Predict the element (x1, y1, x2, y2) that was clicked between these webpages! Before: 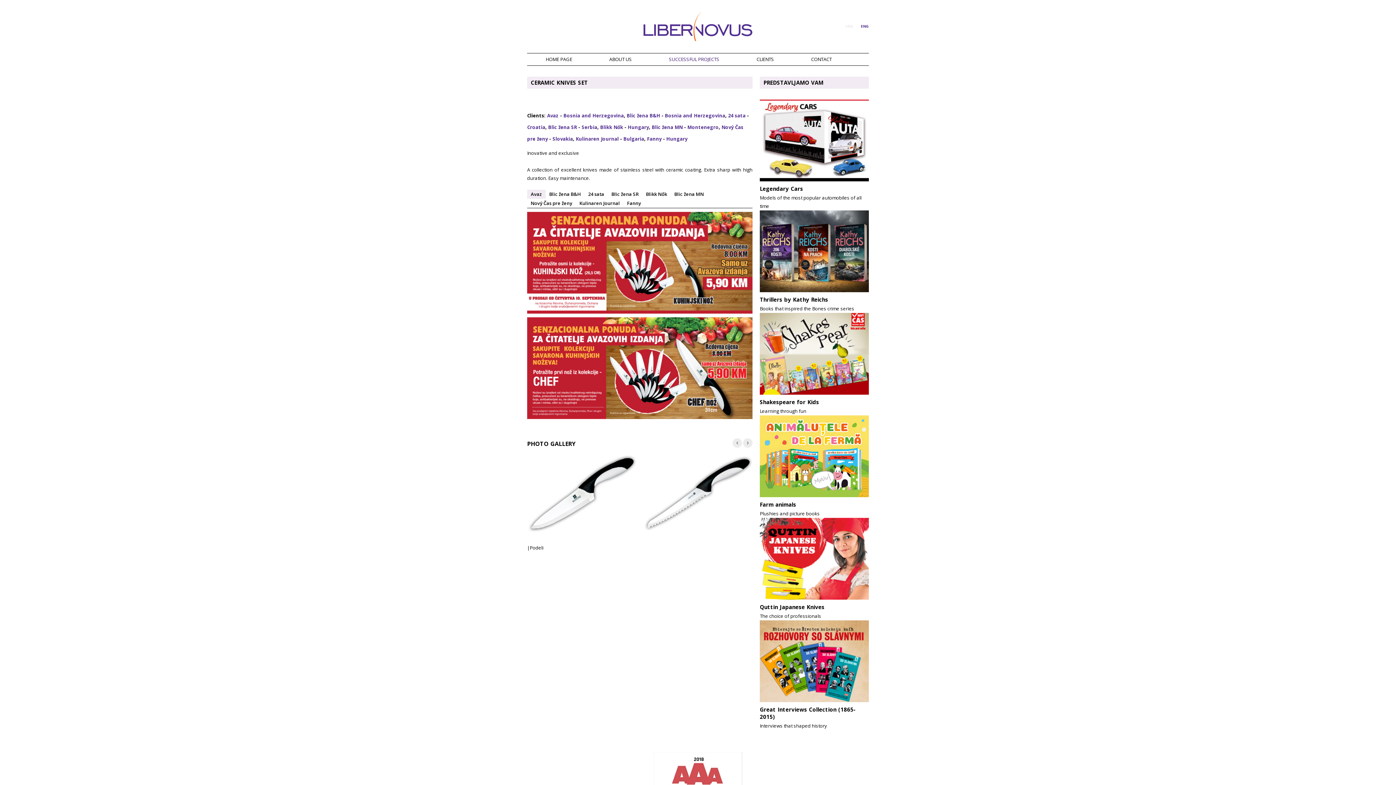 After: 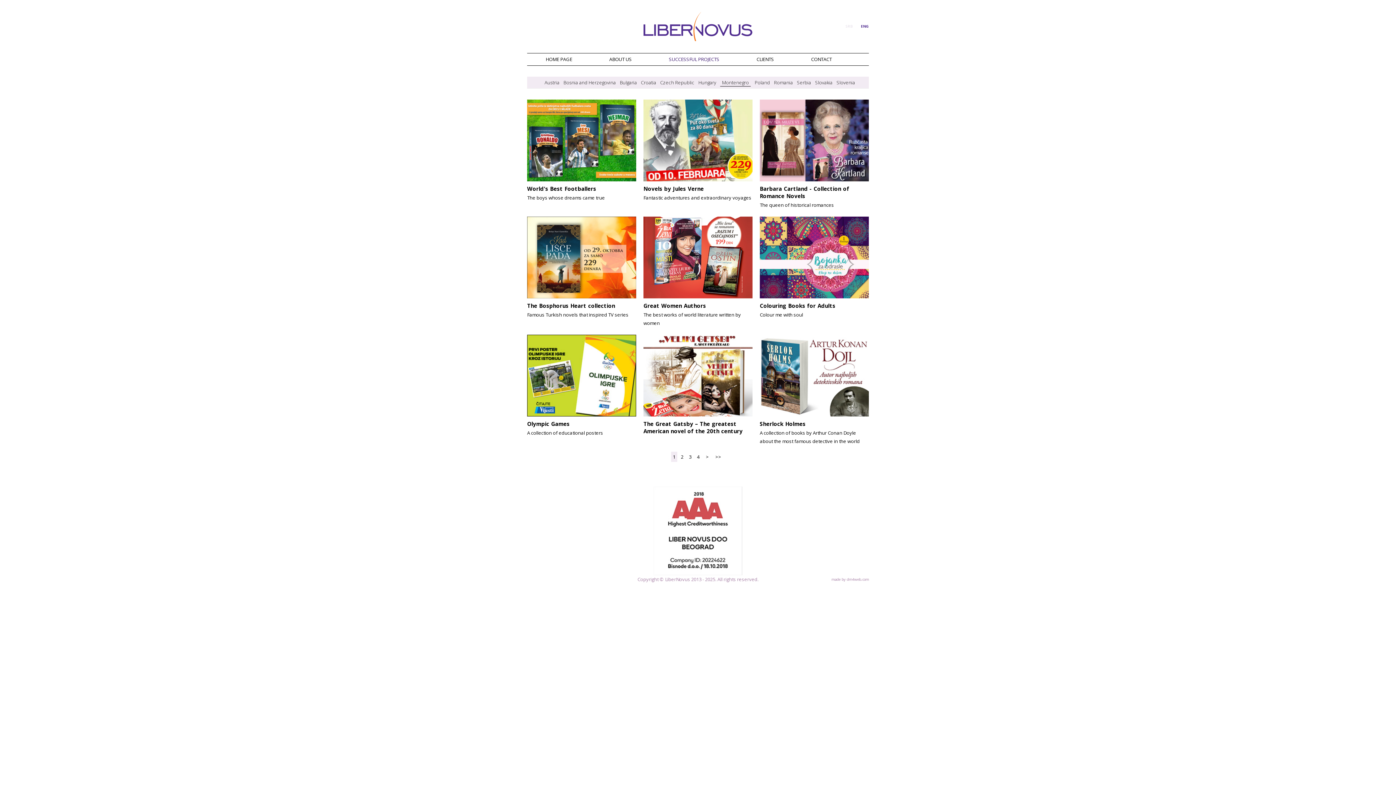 Action: label: Montenegro bbox: (687, 124, 718, 130)